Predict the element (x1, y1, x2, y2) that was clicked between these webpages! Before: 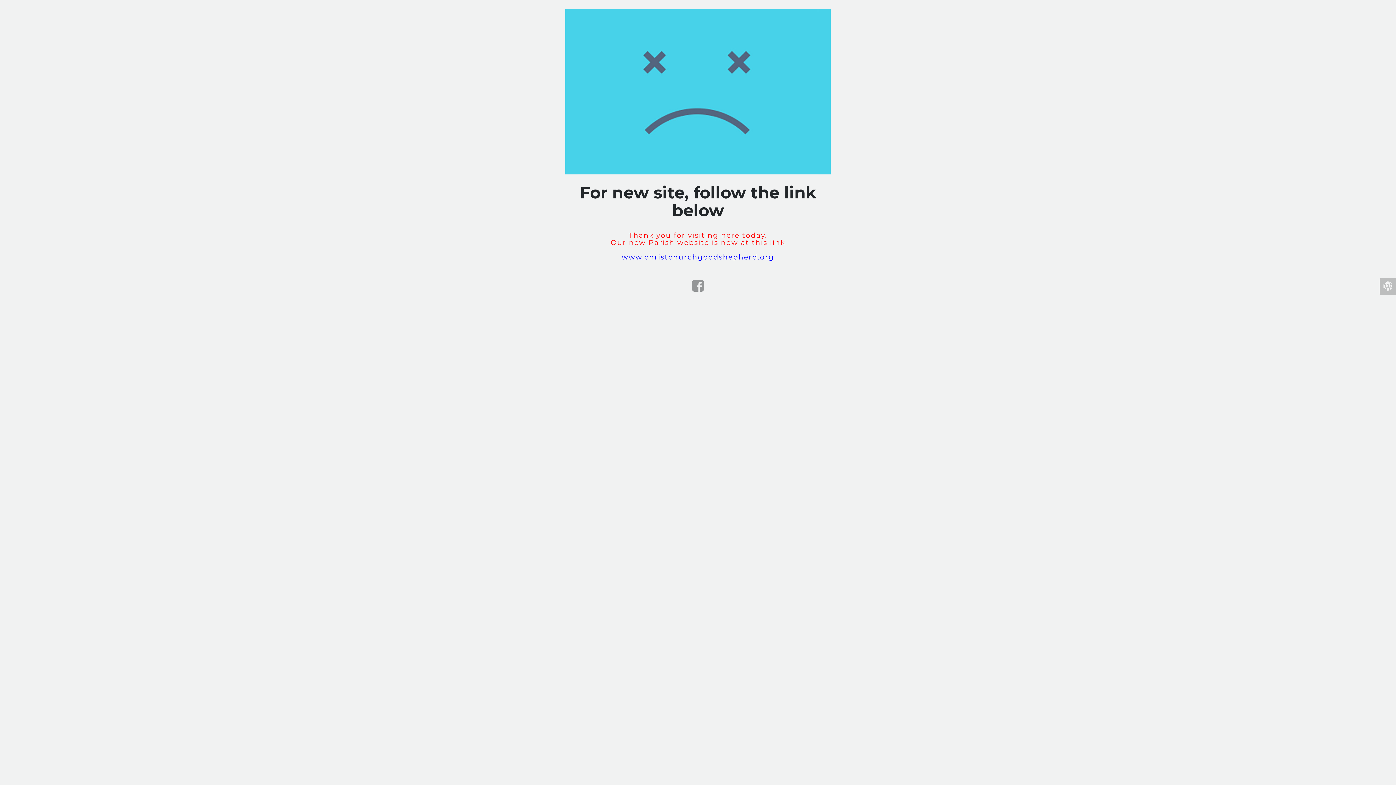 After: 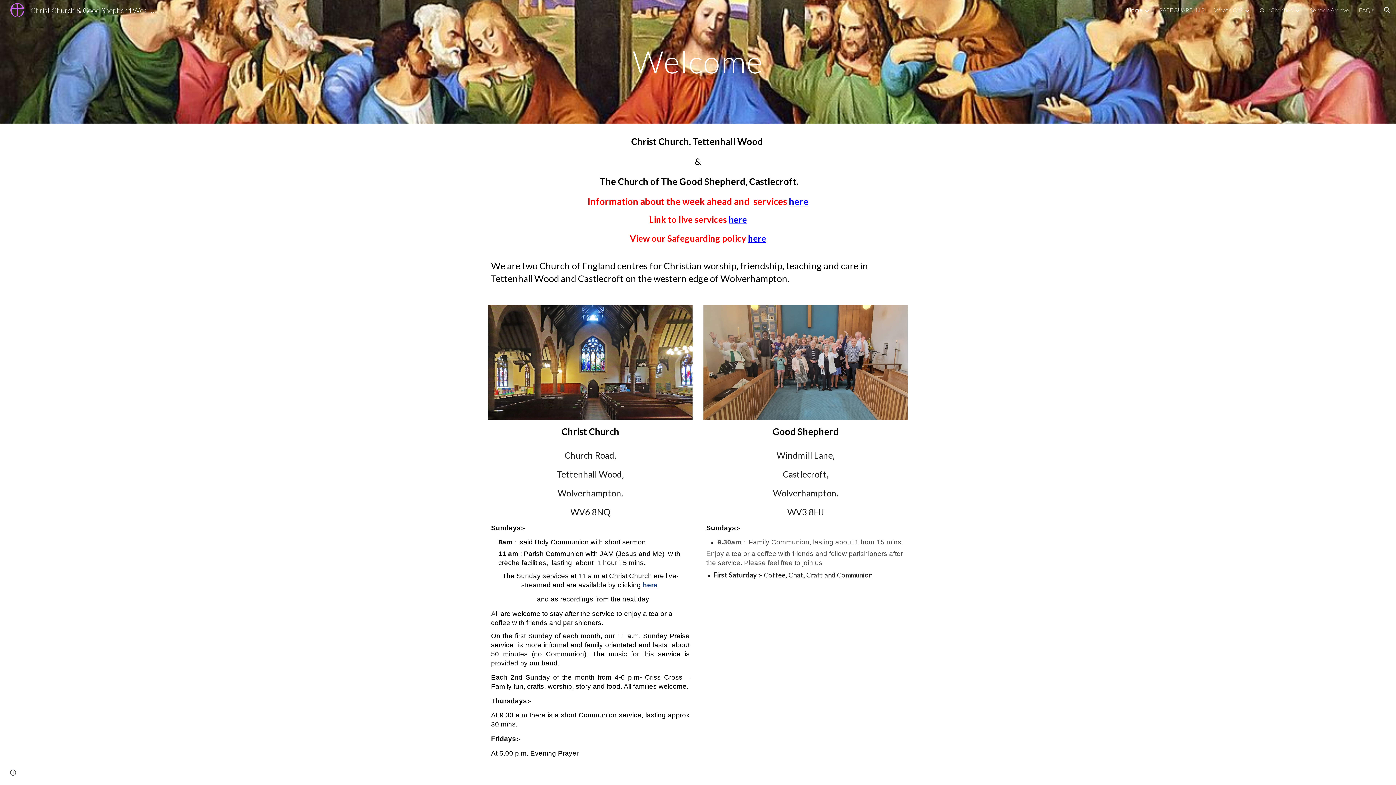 Action: bbox: (622, 253, 774, 261) label: www.christchurchgoodshepherd.org